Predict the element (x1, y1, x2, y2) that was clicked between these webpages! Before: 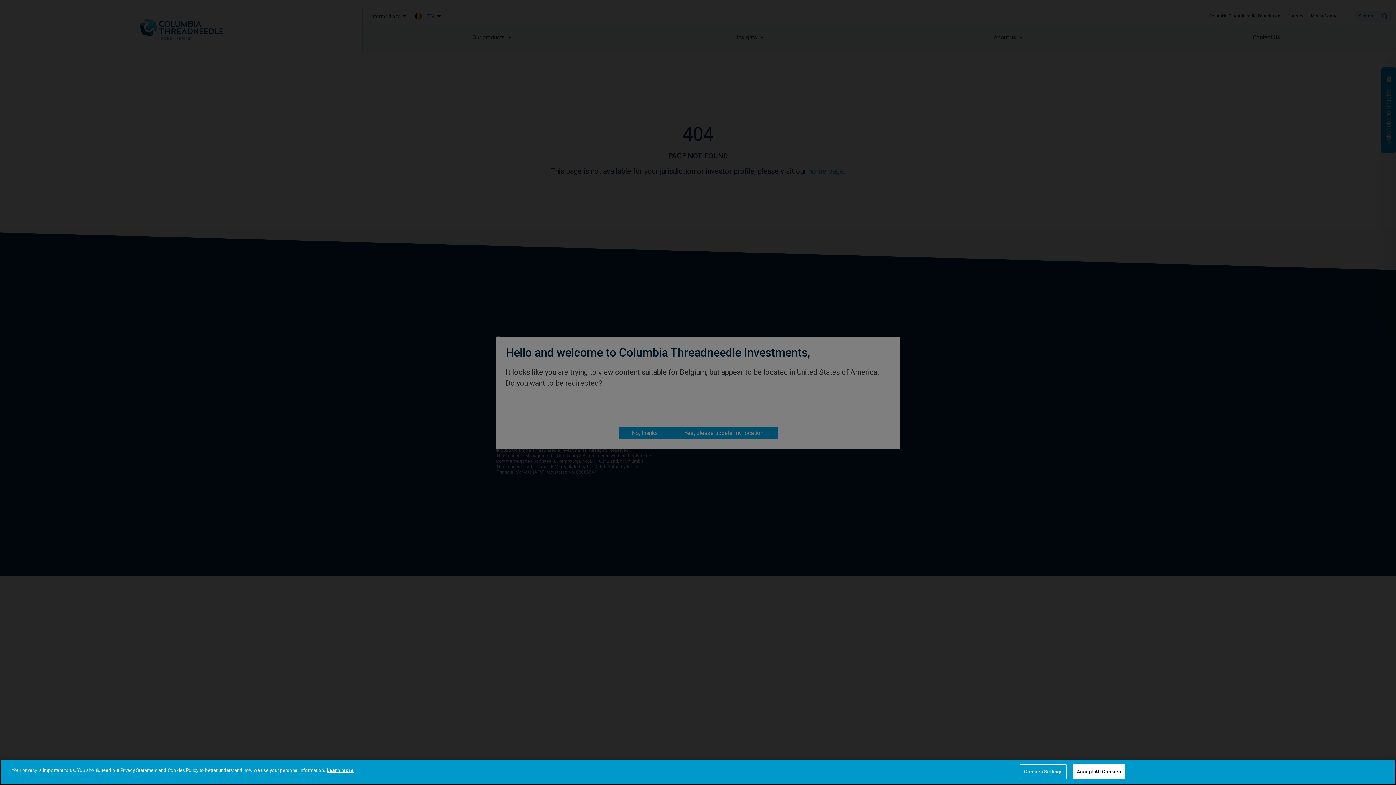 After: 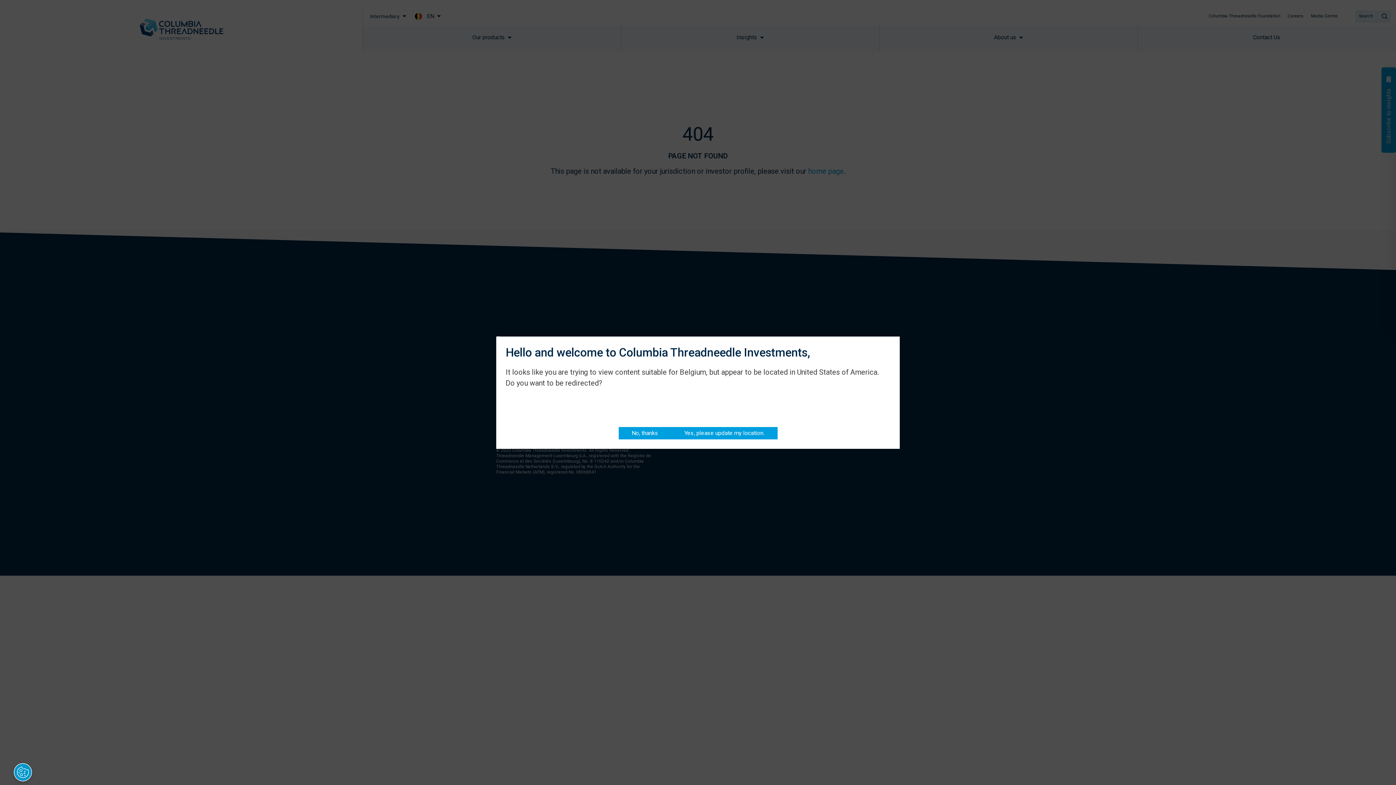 Action: label: Accept All Cookies bbox: (1073, 764, 1125, 779)